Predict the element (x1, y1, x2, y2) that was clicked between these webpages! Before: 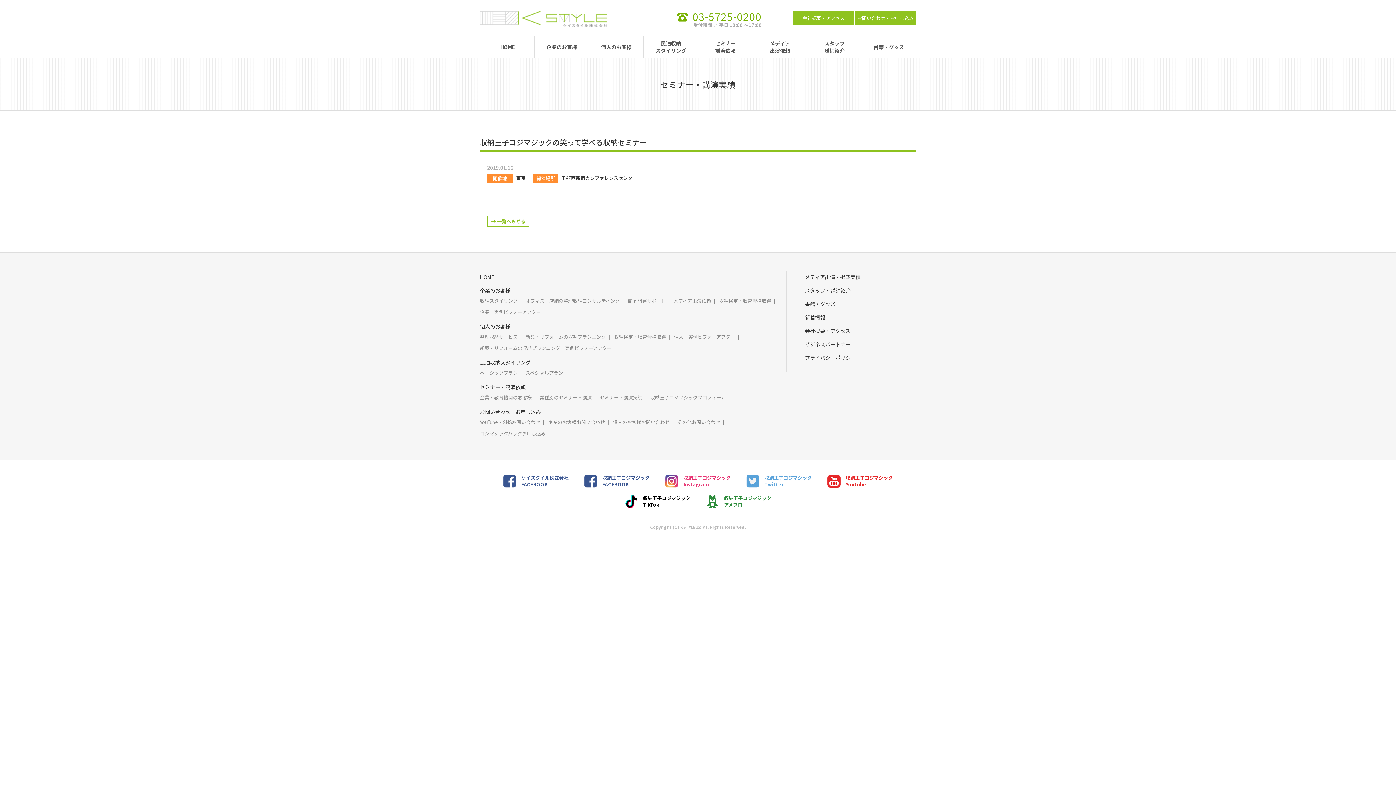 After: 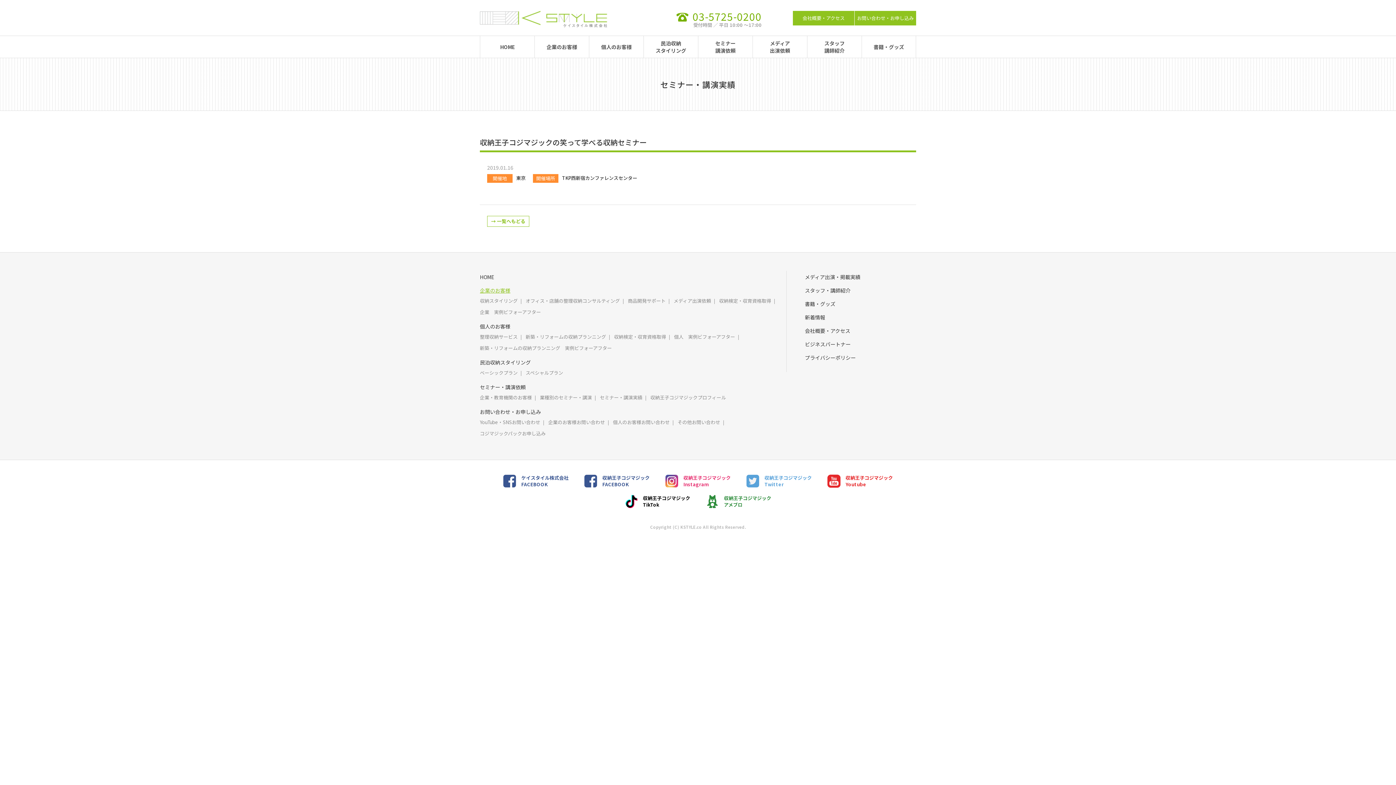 Action: bbox: (480, 286, 510, 294) label: 企業のお客様